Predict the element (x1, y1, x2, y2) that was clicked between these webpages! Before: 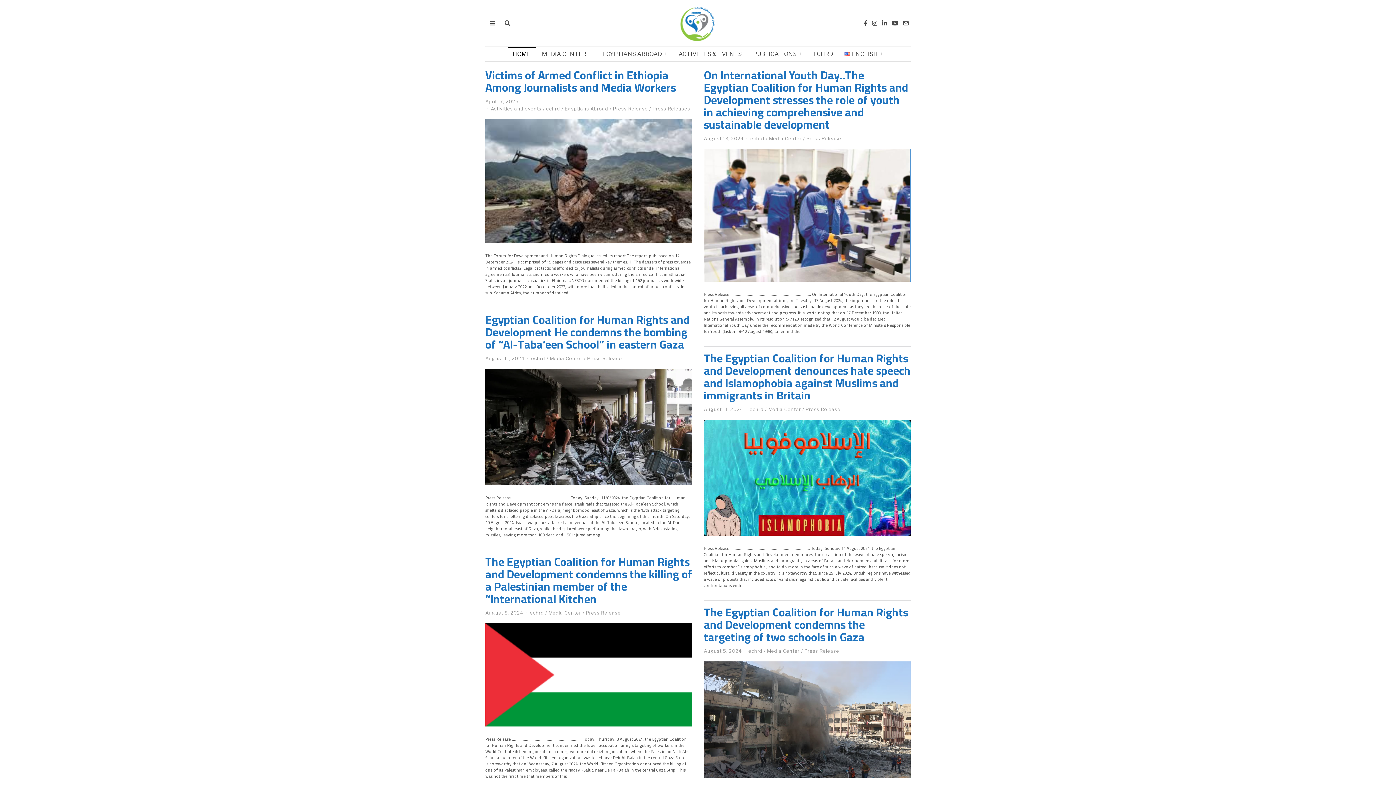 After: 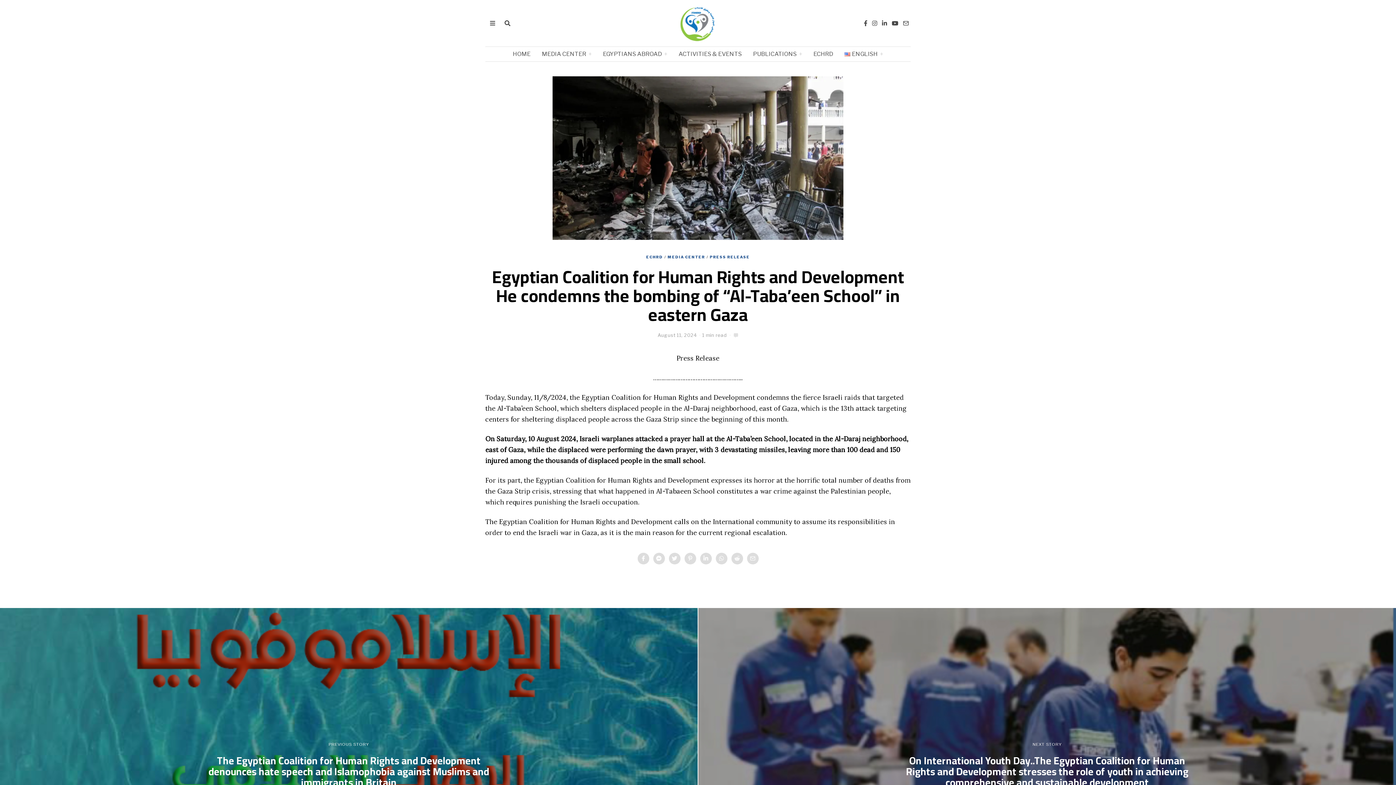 Action: bbox: (485, 309, 689, 355) label: Egyptian Coalition for Human Rights and Development He condemns the bombing of “Al-Taba’een School” in eastern Gaza